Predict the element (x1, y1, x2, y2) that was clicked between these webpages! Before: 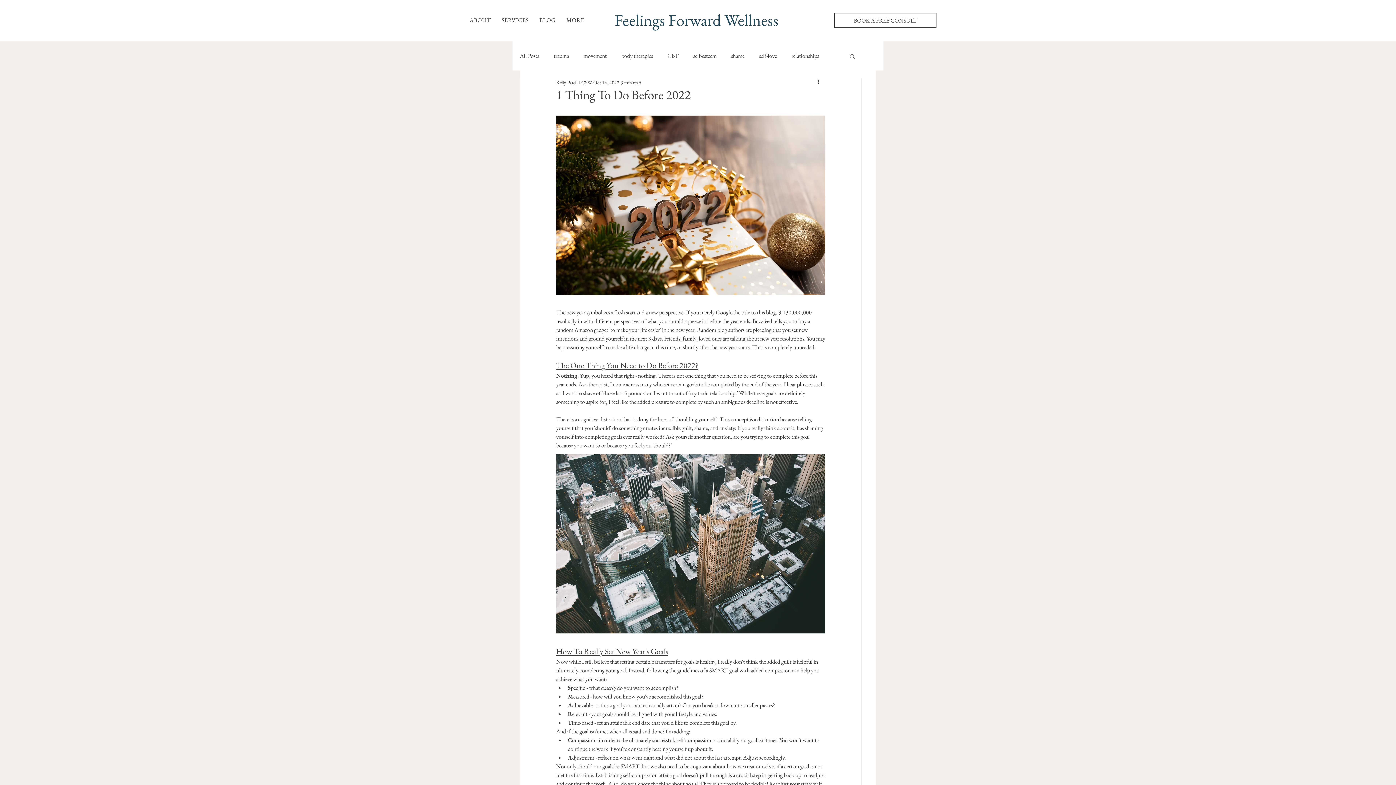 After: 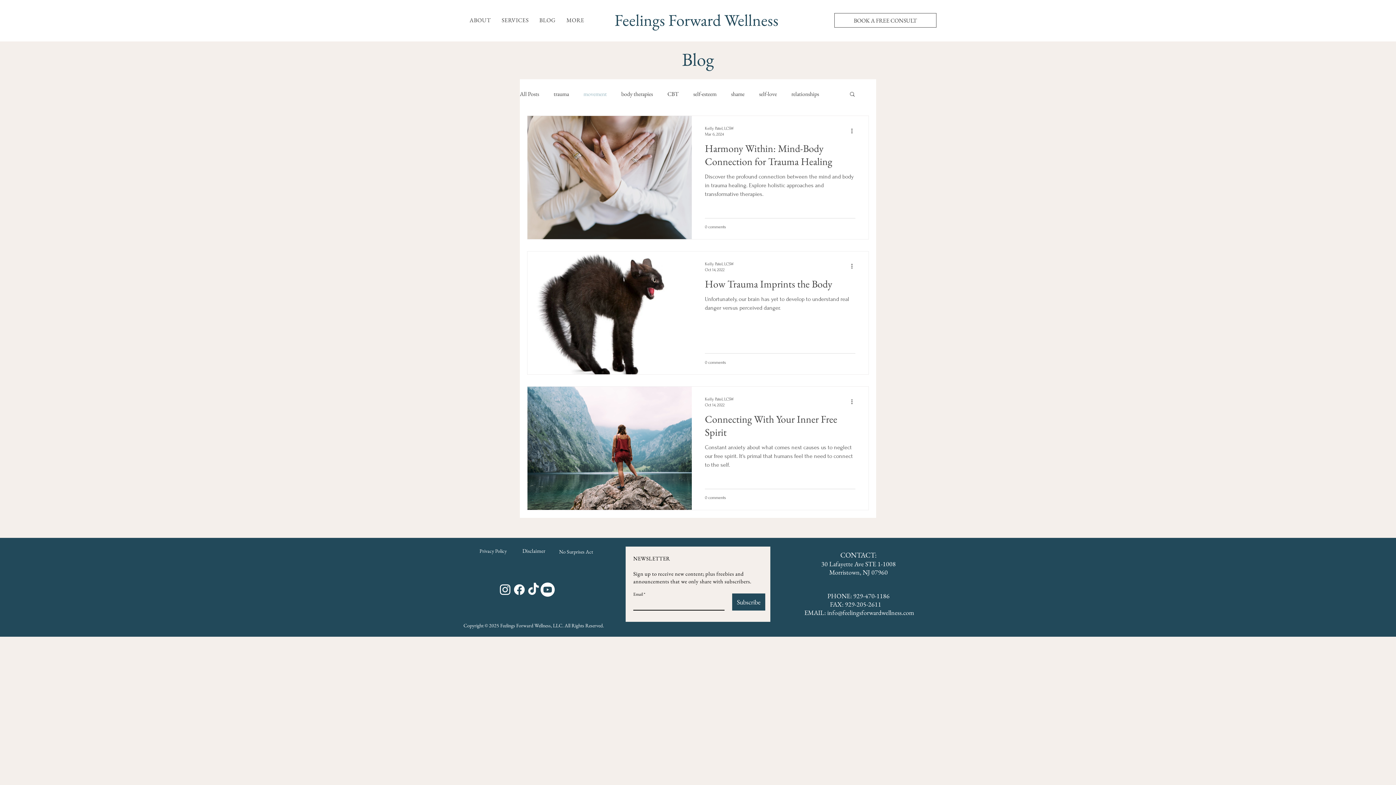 Action: label: movement bbox: (583, 52, 606, 59)